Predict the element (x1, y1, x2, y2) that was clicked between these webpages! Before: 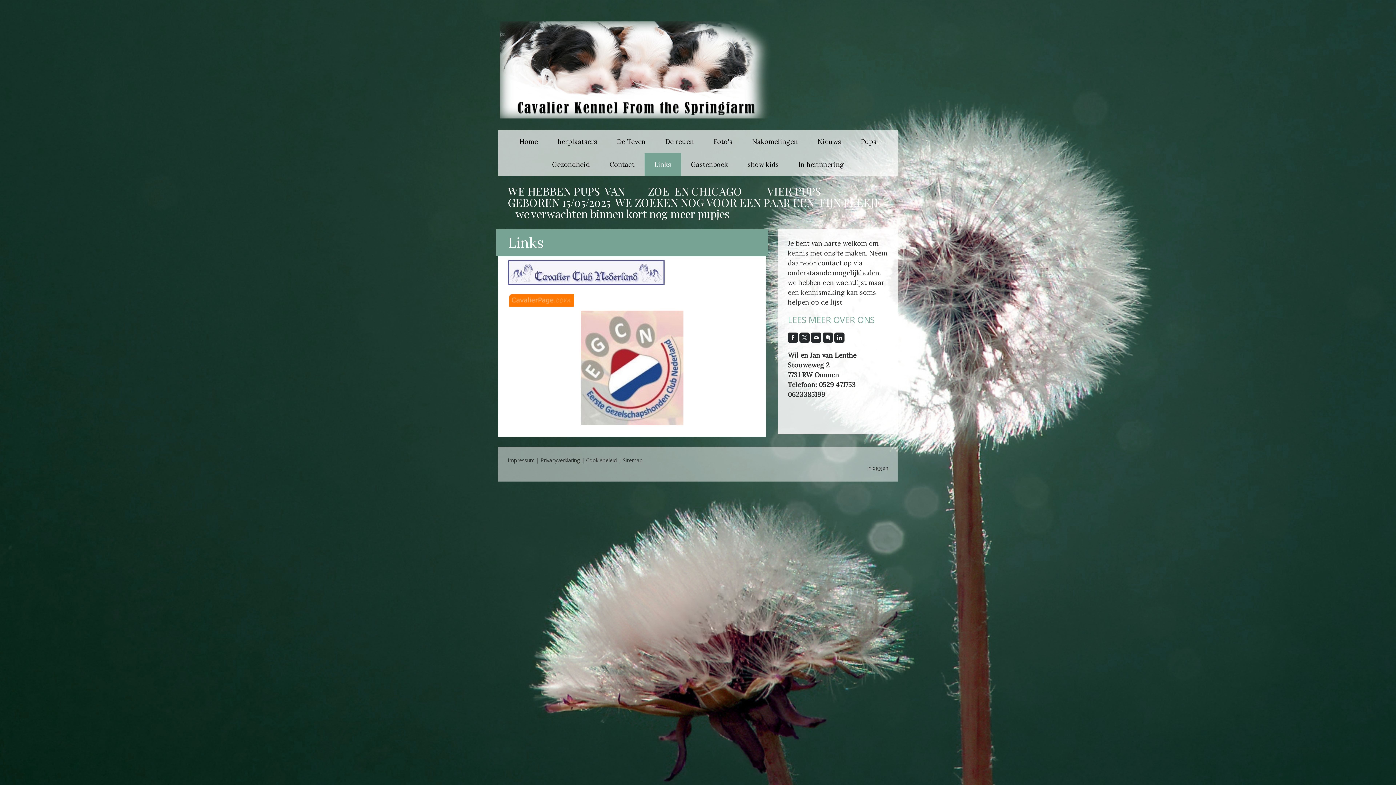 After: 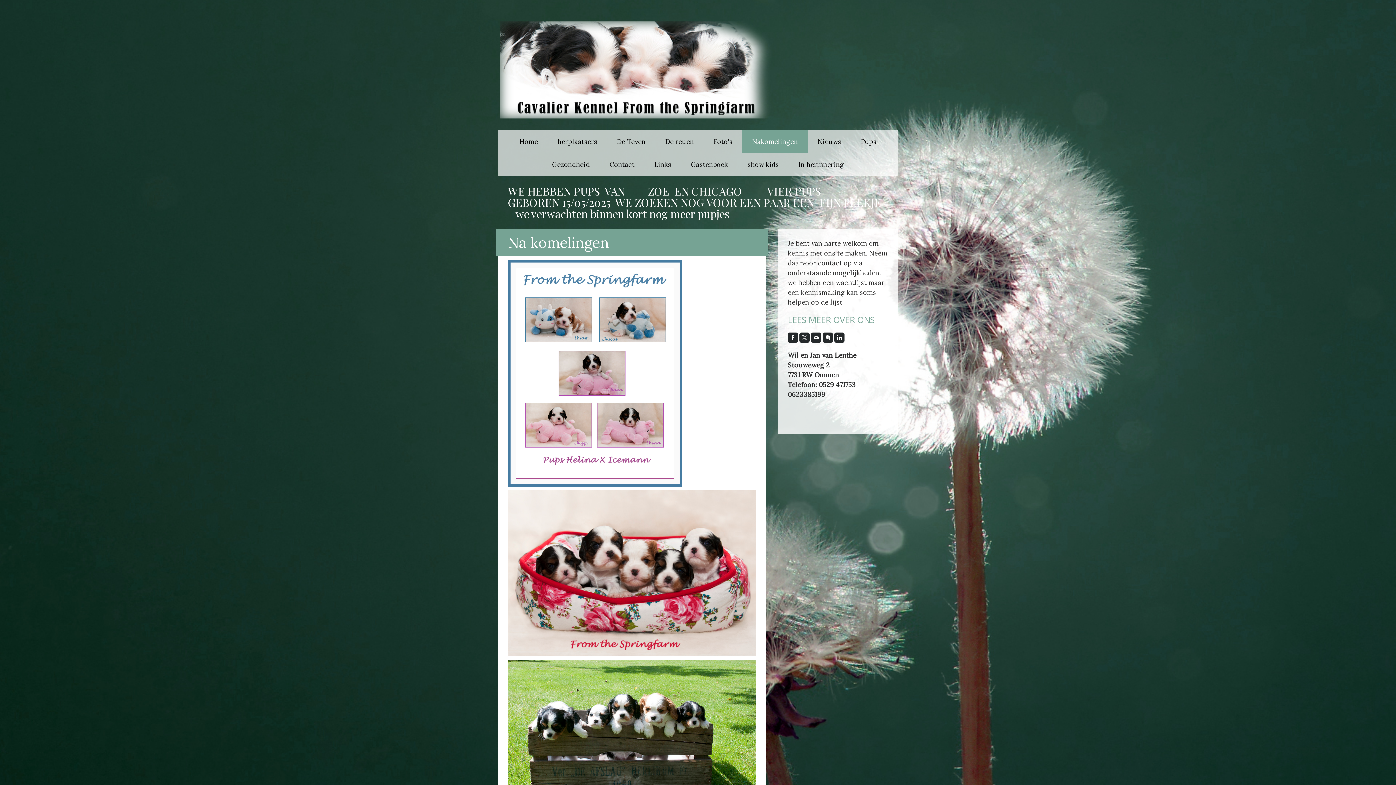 Action: label: Nakomelingen bbox: (742, 130, 808, 153)